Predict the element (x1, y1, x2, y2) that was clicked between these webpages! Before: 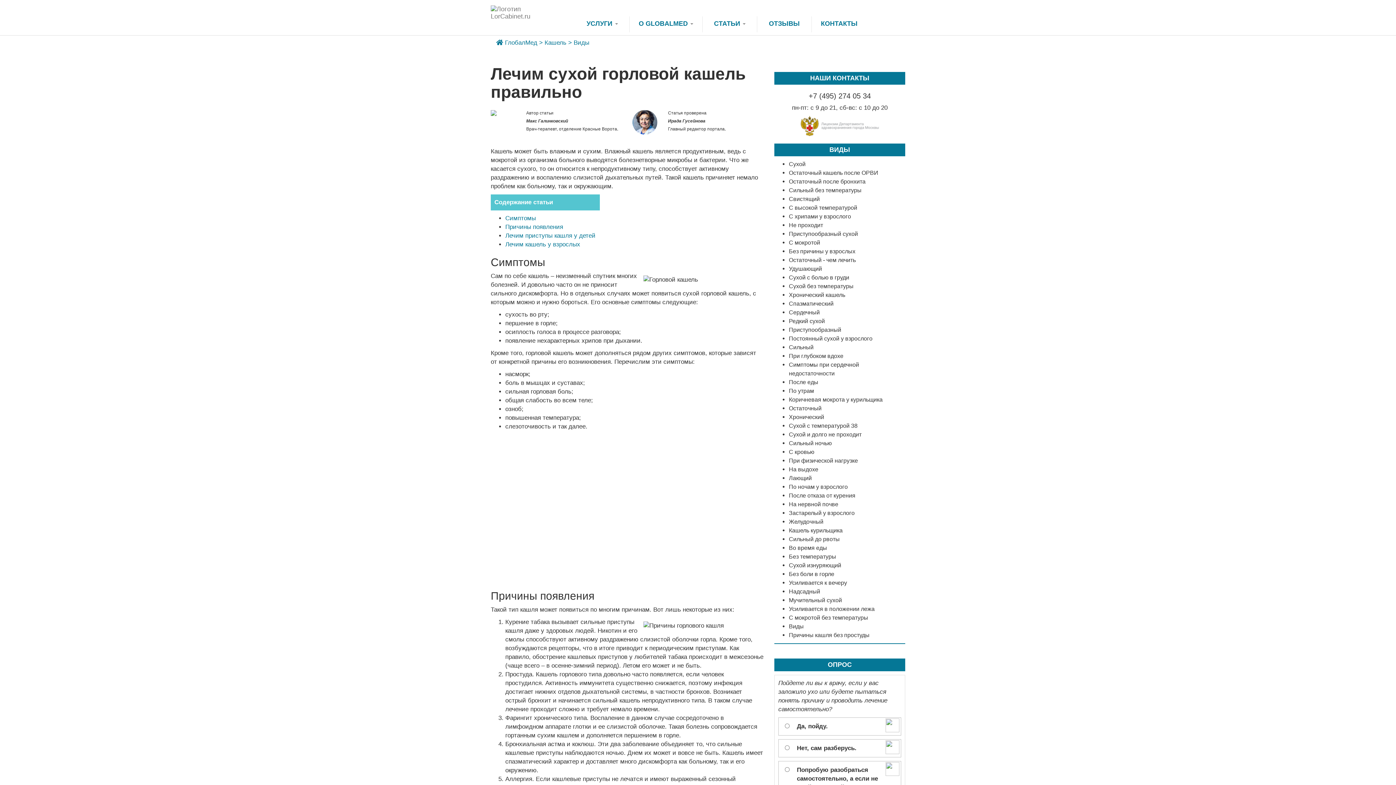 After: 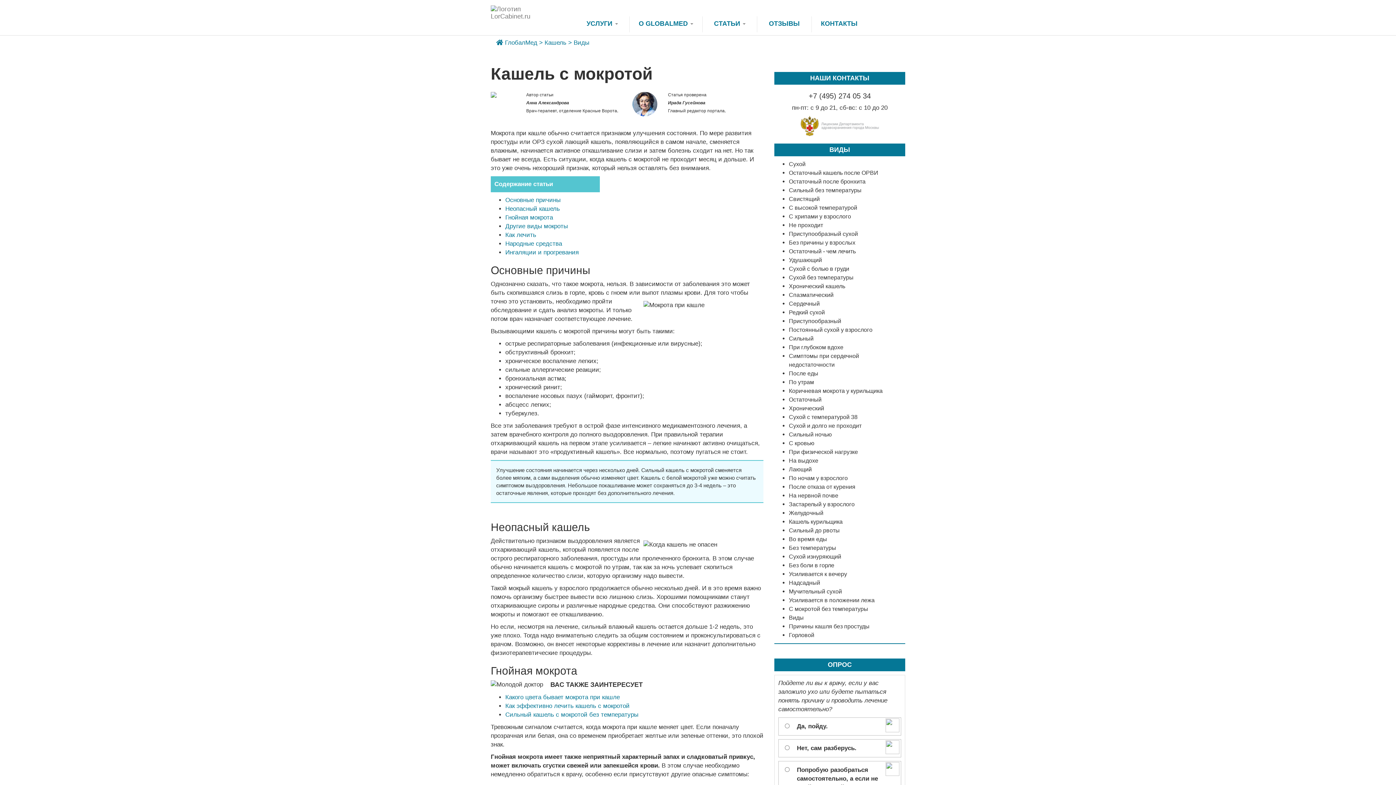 Action: bbox: (789, 239, 820, 245) label: С мокротой